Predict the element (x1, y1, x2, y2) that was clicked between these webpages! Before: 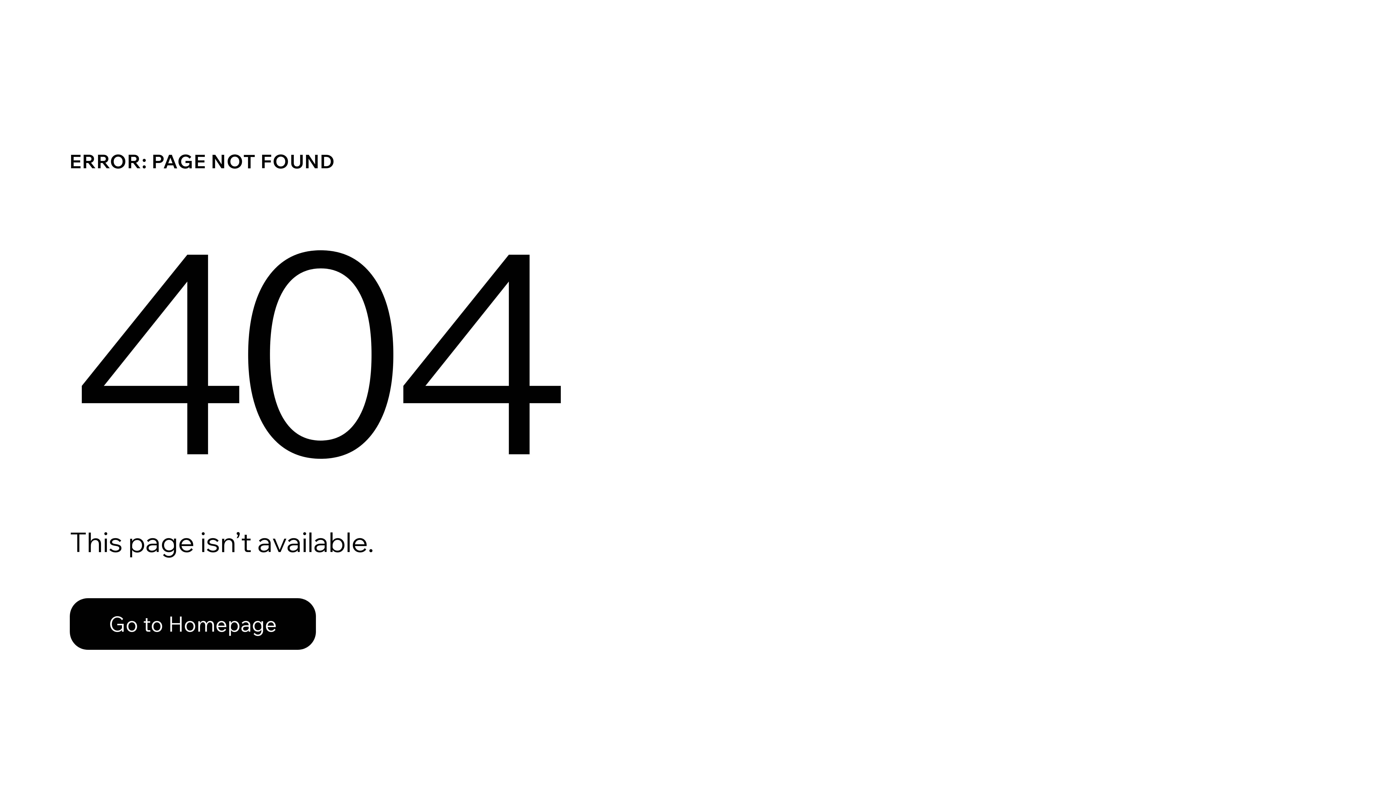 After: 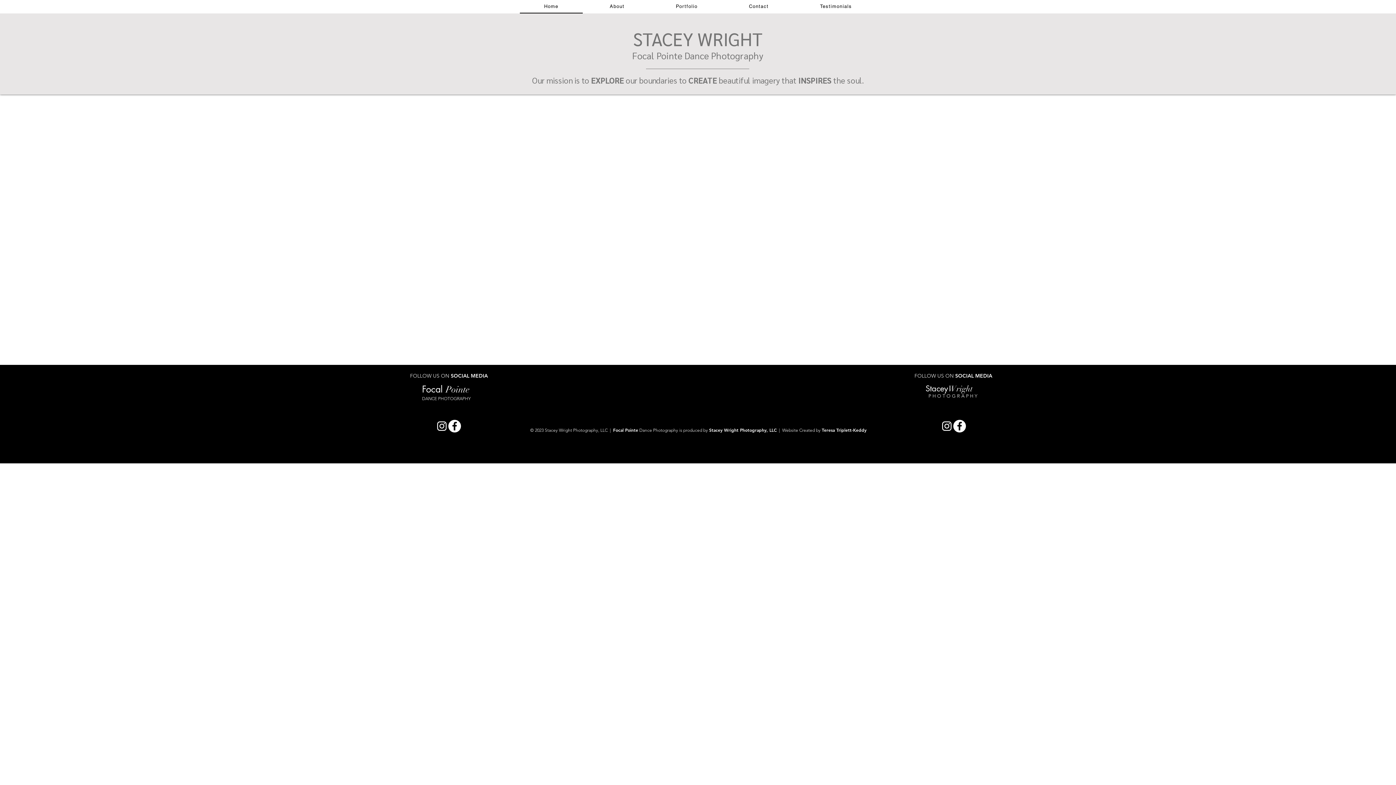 Action: label: Go to Homepage bbox: (69, 598, 316, 650)